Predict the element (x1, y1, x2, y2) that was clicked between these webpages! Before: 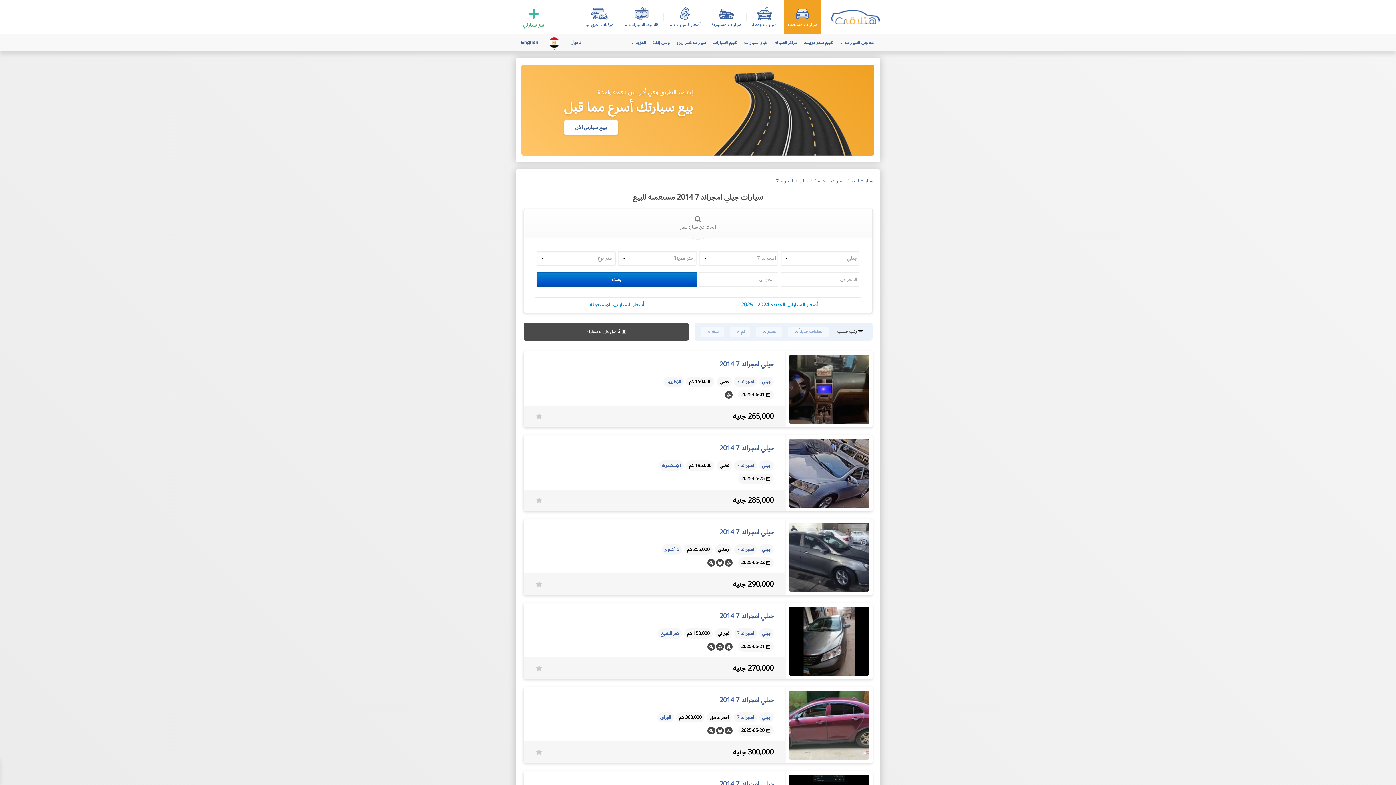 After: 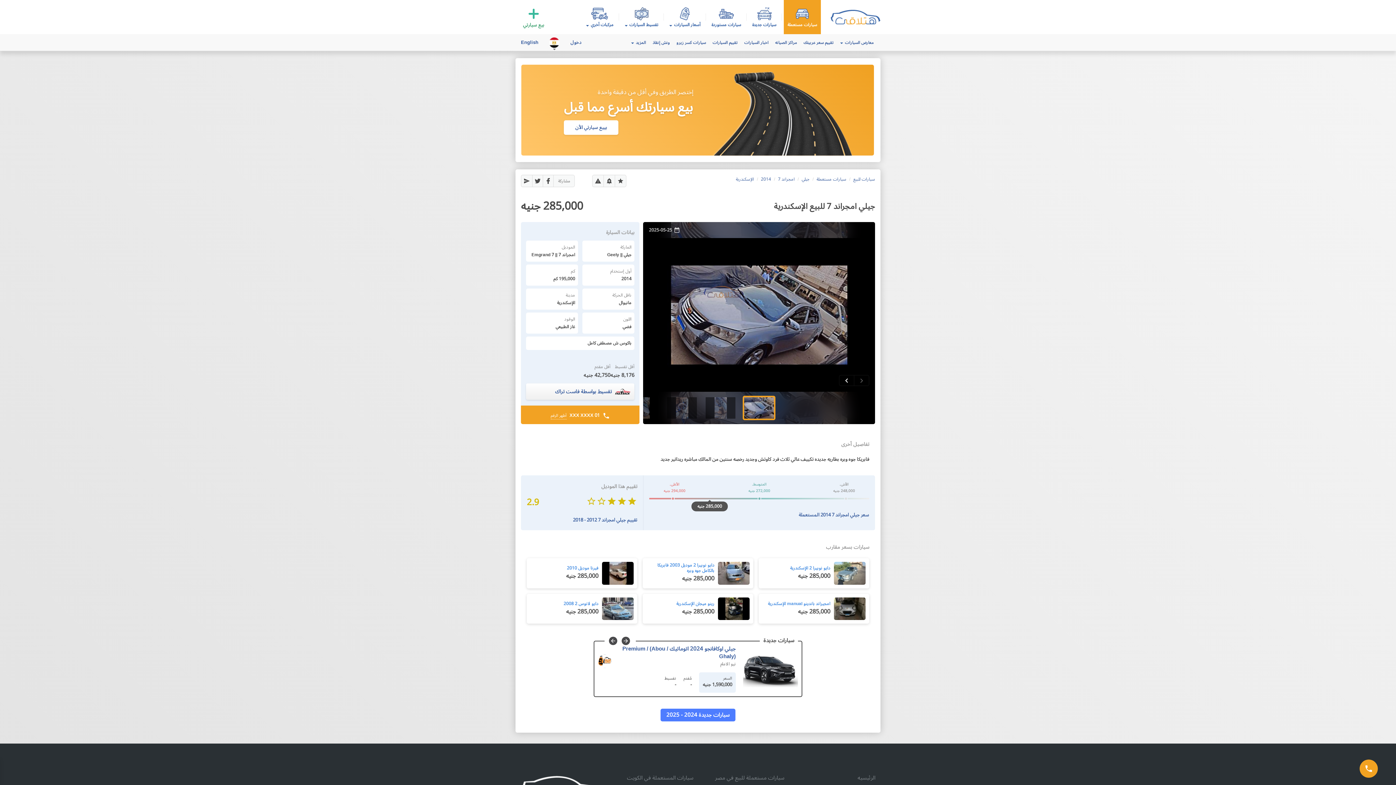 Action: bbox: (719, 441, 773, 455) label: جيلي امجراند 7 2014